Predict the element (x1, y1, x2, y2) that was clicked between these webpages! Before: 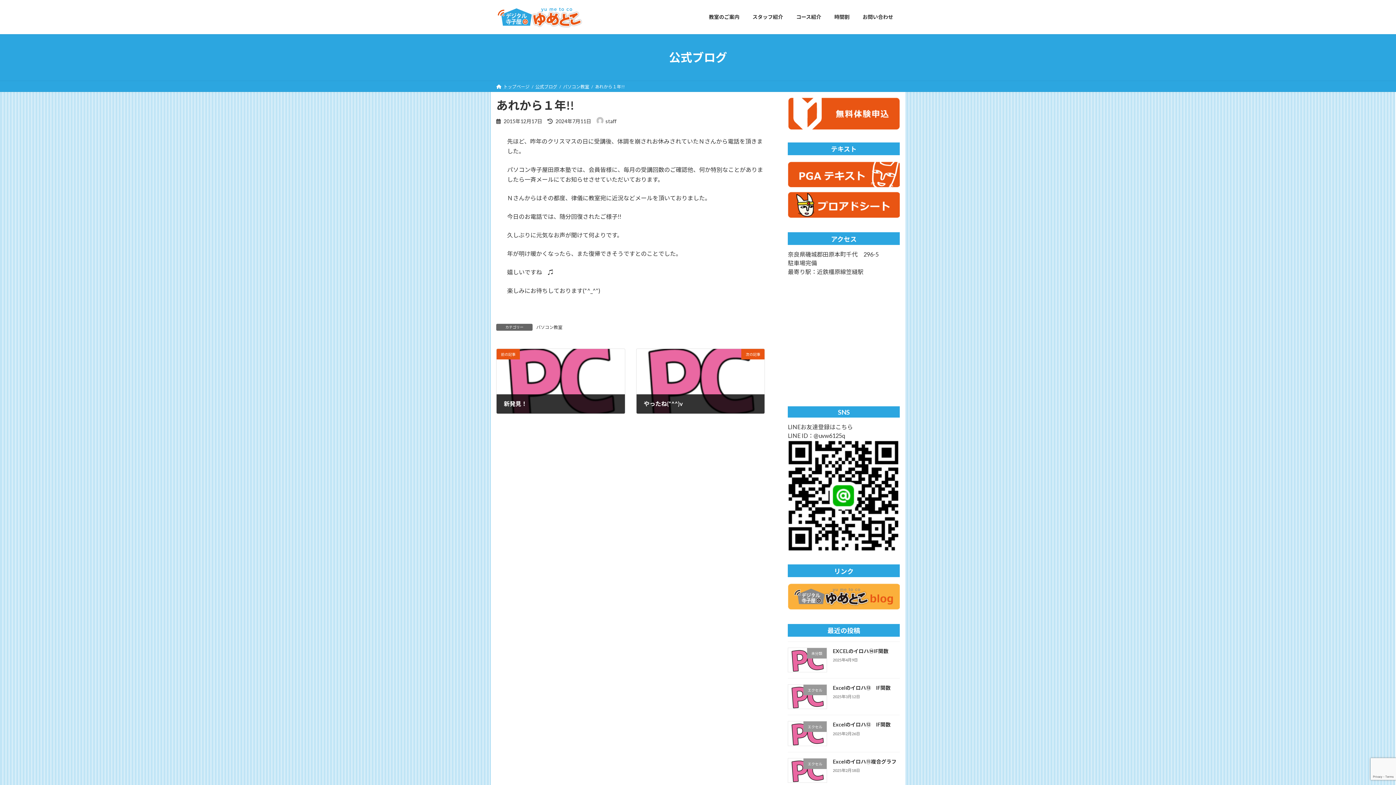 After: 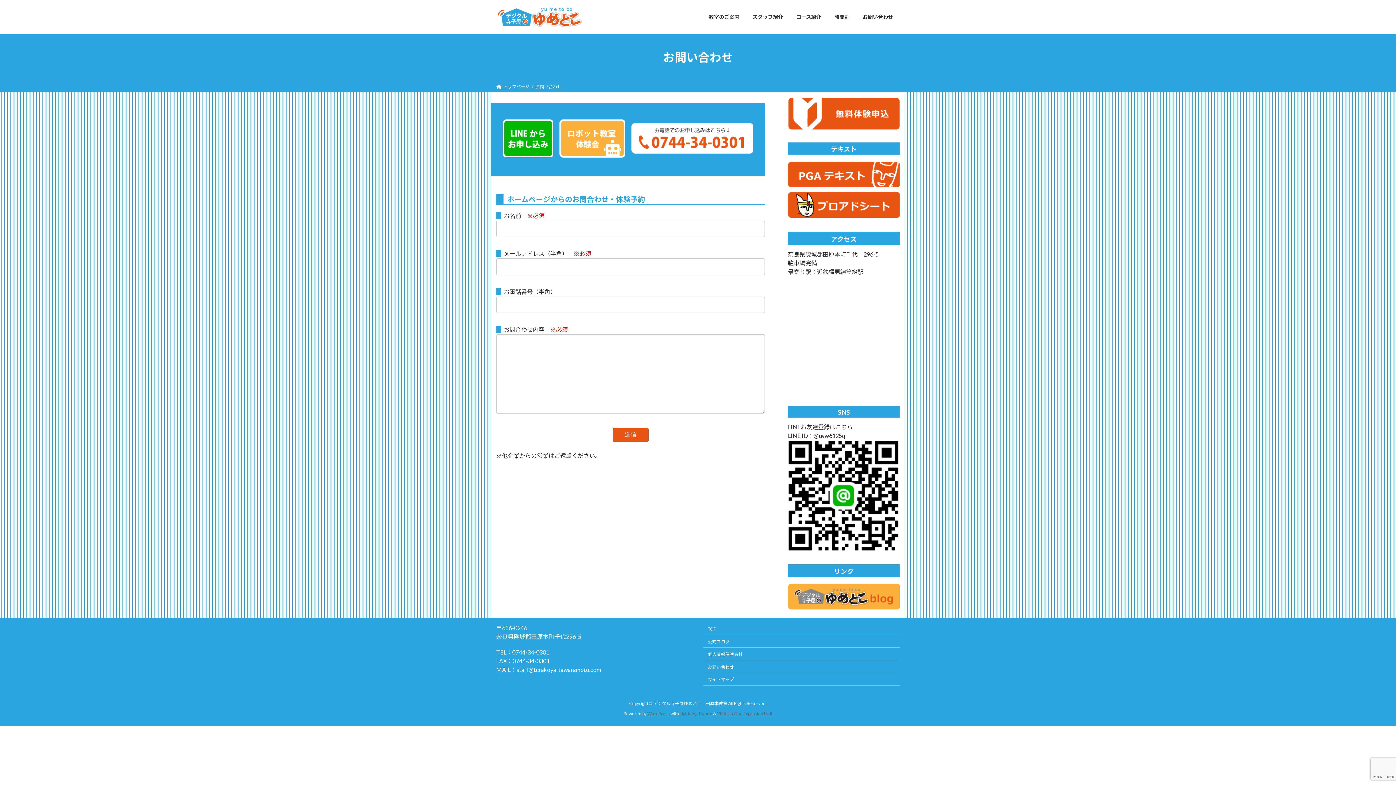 Action: bbox: (856, 8, 900, 25) label: お問い合わせ